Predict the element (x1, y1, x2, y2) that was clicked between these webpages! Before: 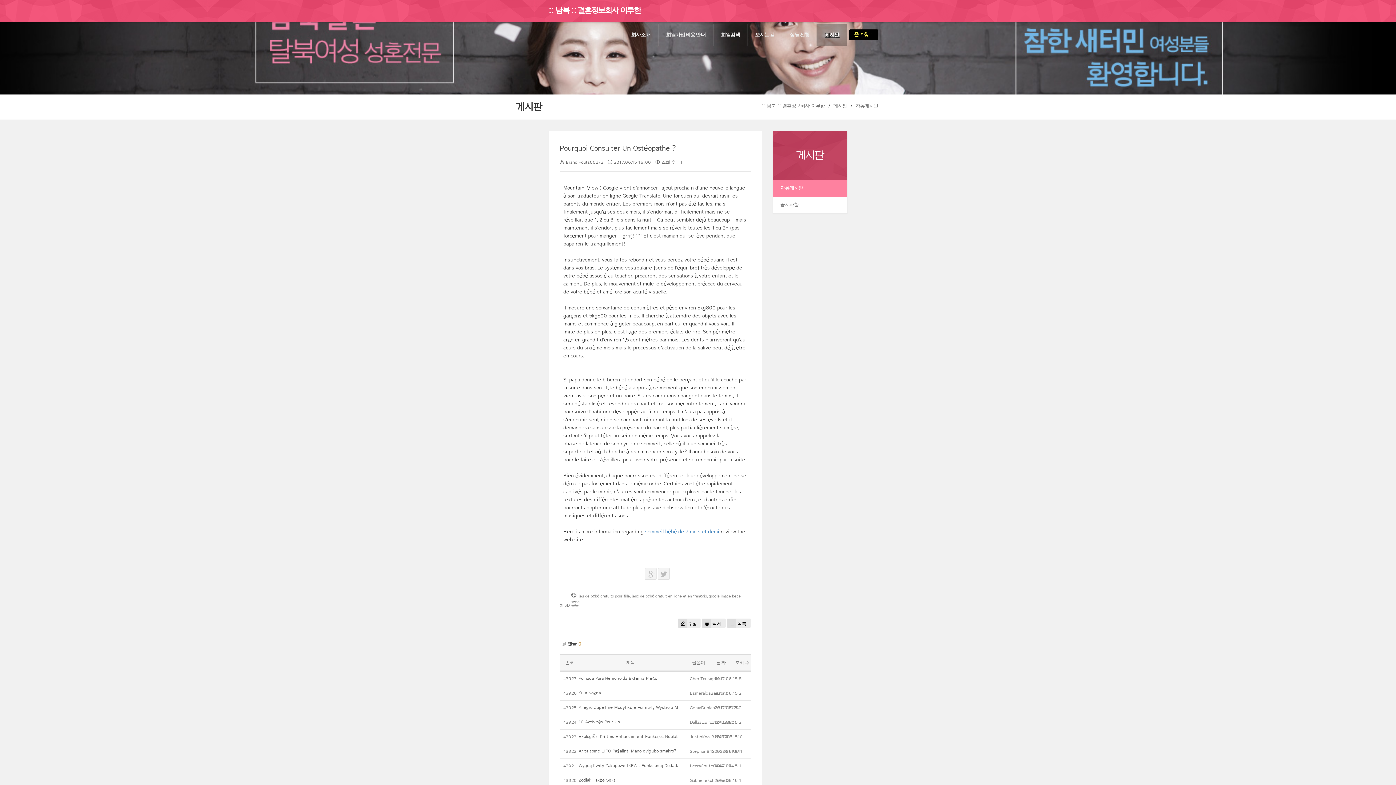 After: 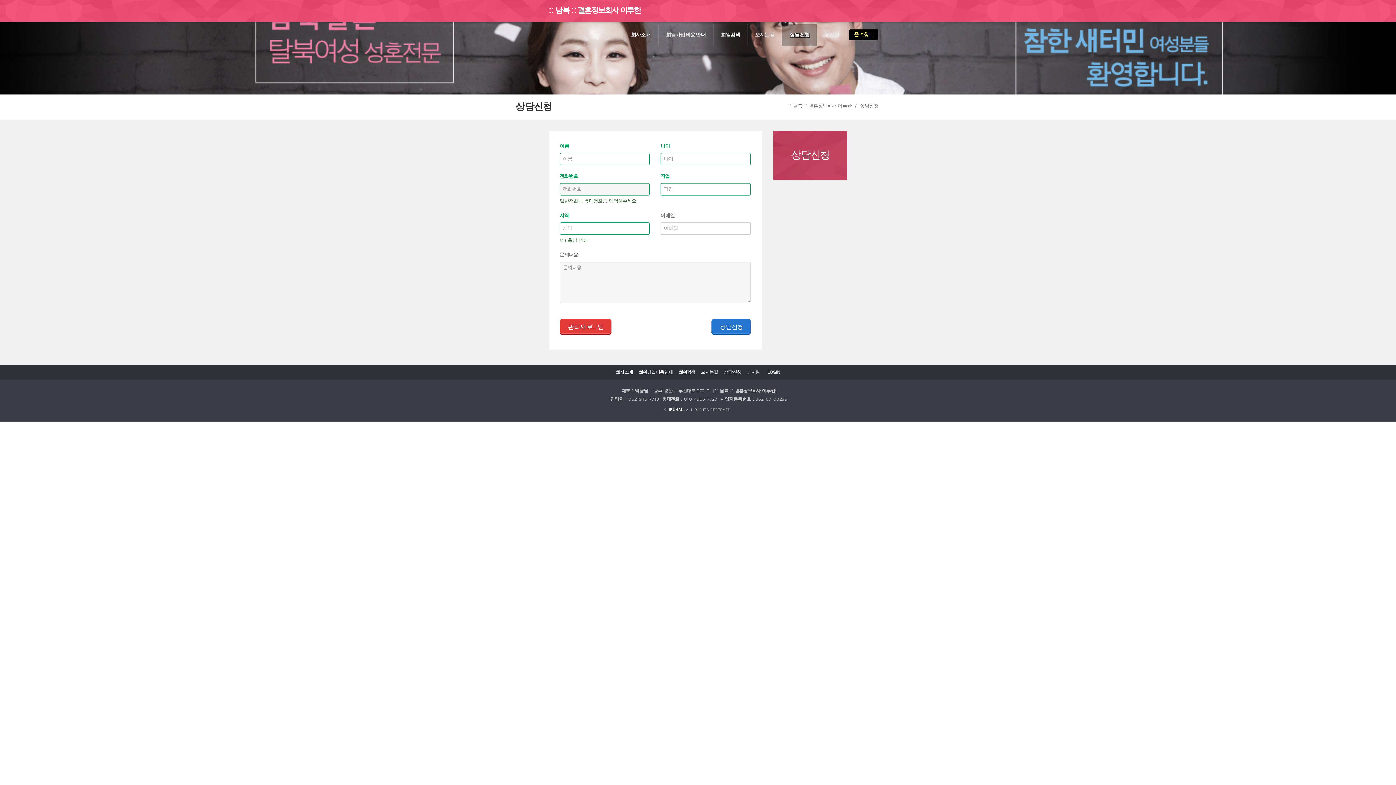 Action: bbox: (782, 24, 817, 46) label: 상담신청